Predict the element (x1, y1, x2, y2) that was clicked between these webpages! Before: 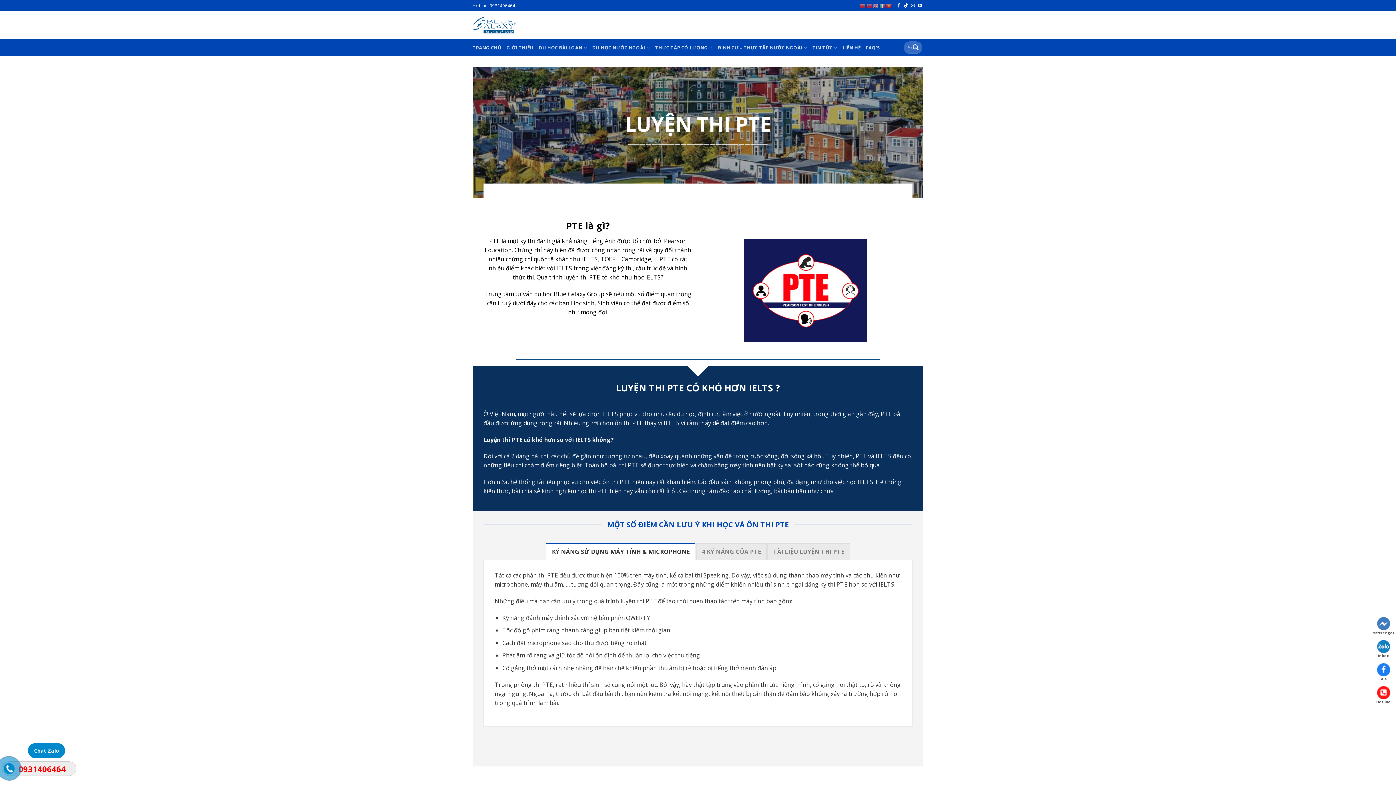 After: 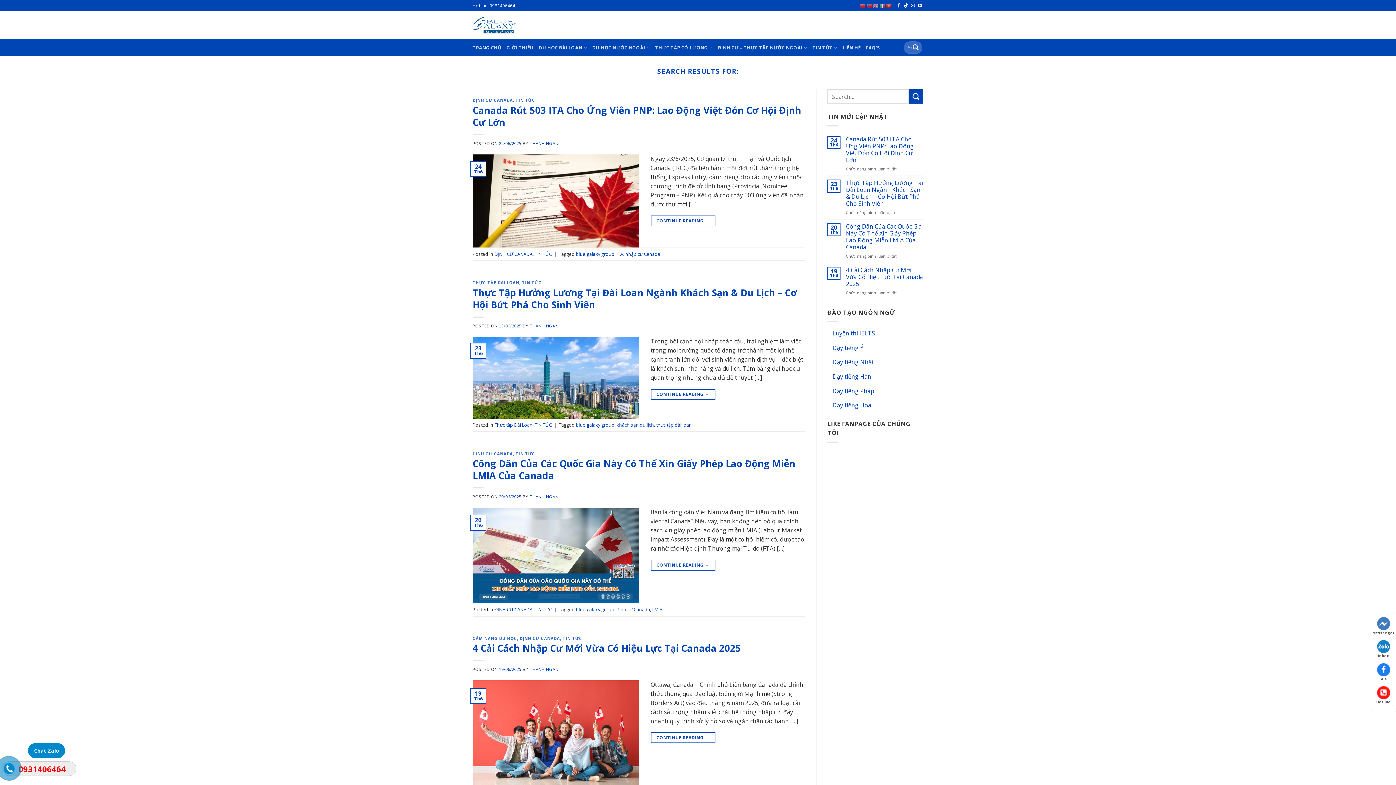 Action: bbox: (909, 41, 922, 53) label: Submit